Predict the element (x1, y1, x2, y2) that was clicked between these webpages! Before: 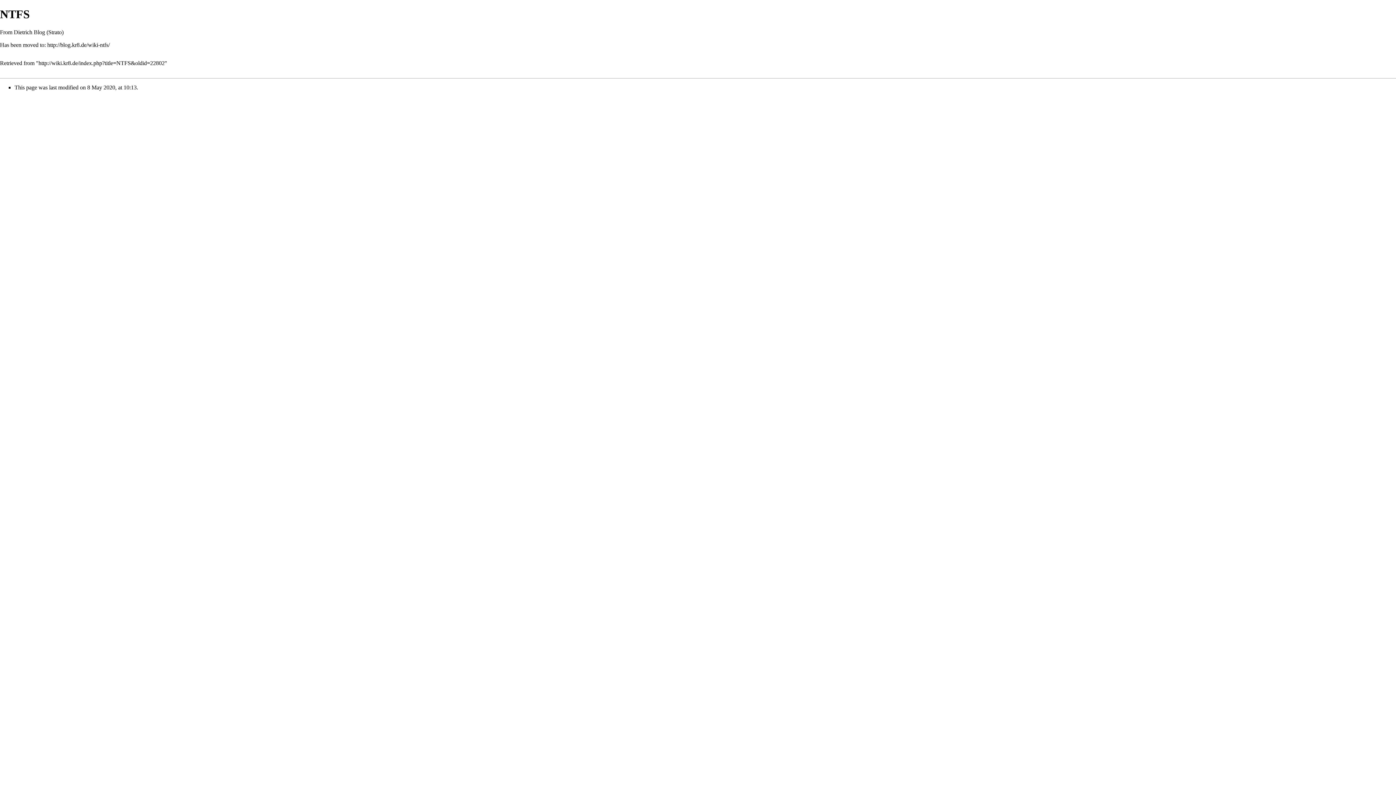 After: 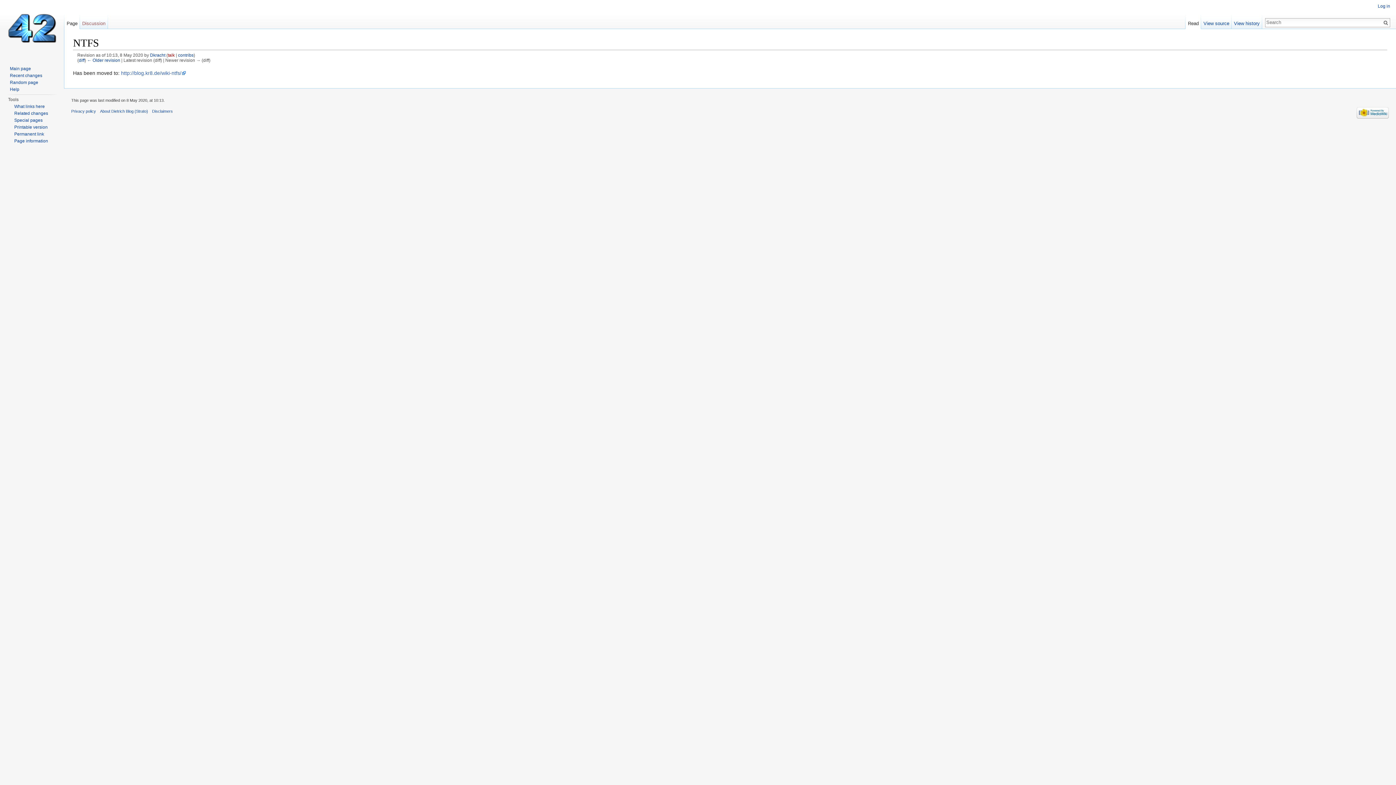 Action: bbox: (38, 59, 164, 66) label: http://wiki.kr8.de/index.php?title=NTFS&oldid=22802